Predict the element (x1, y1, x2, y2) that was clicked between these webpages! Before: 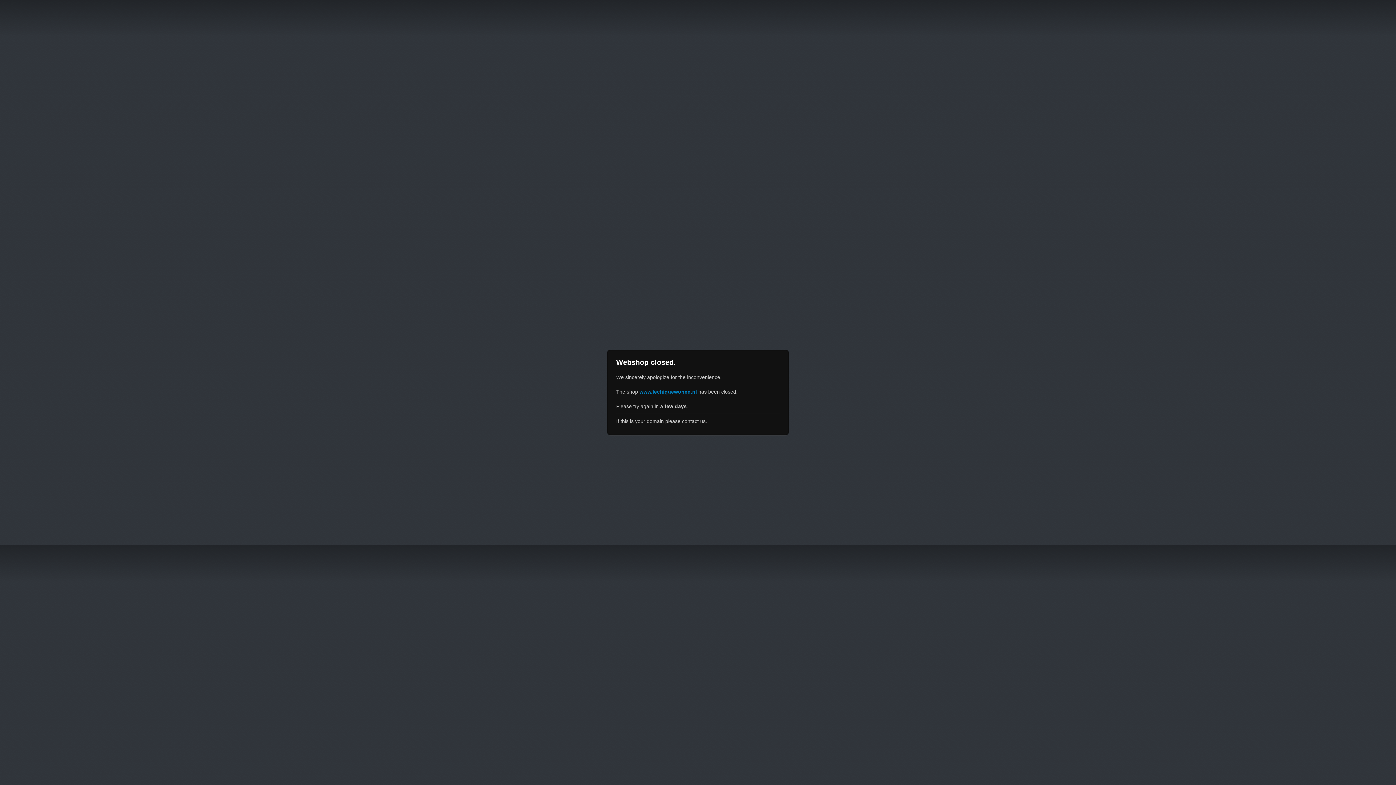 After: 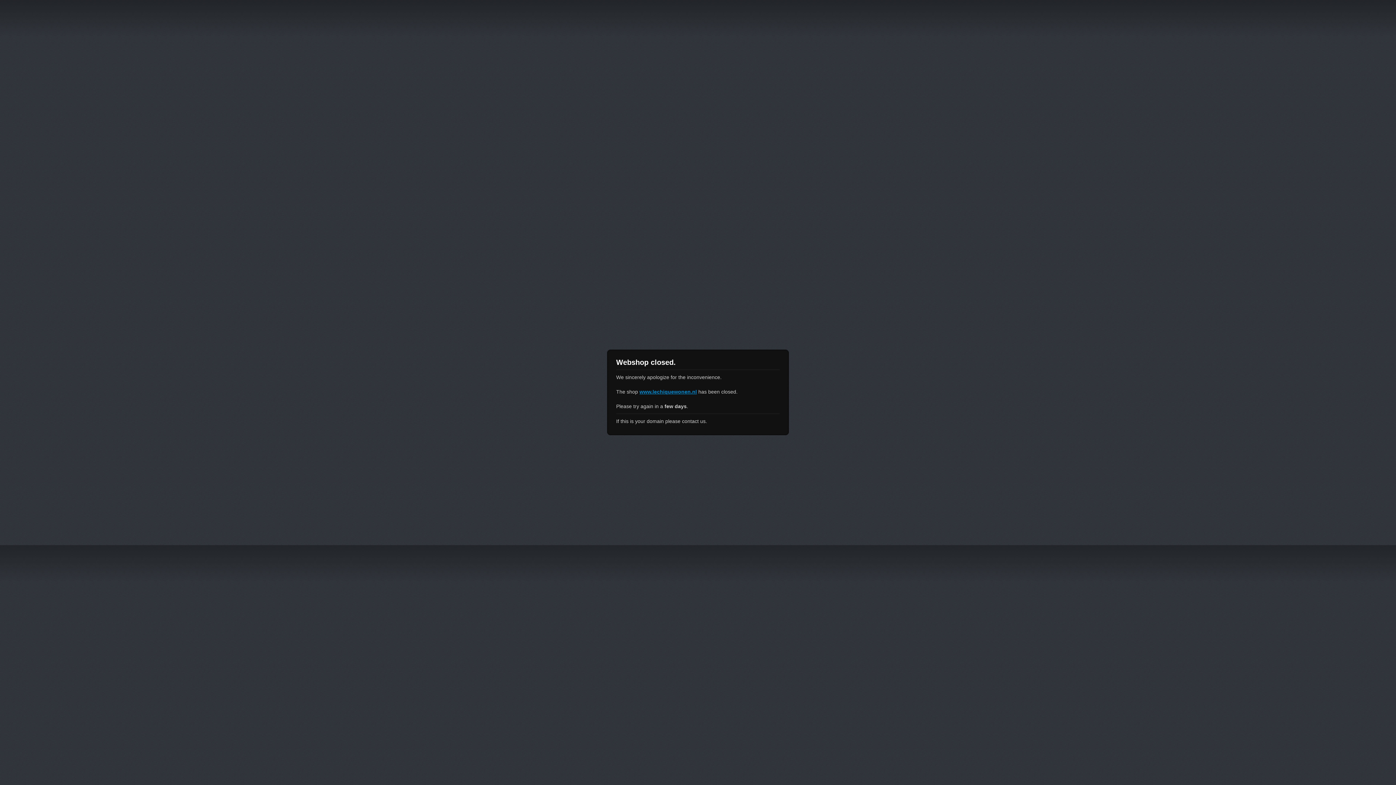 Action: bbox: (639, 389, 697, 394) label: www.lechiquewonen.nl